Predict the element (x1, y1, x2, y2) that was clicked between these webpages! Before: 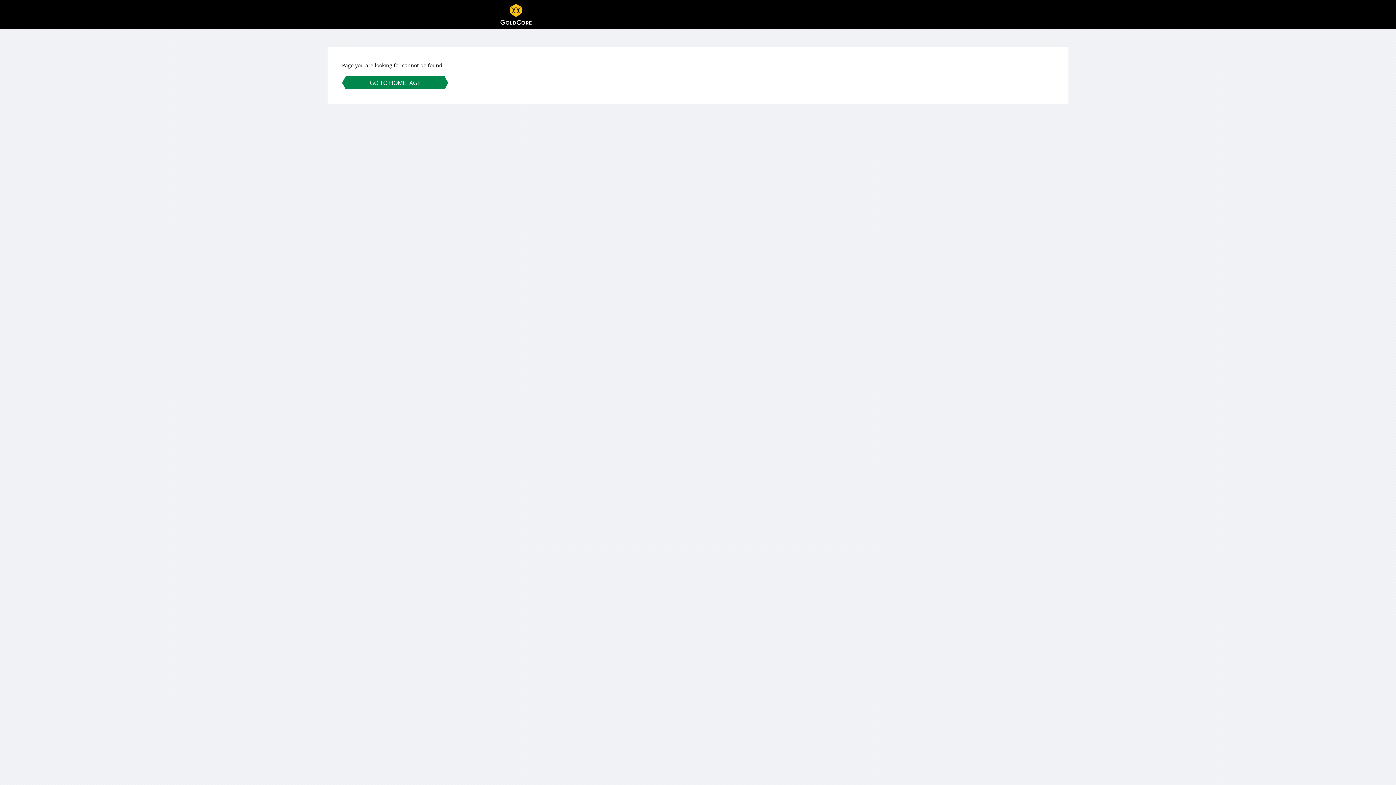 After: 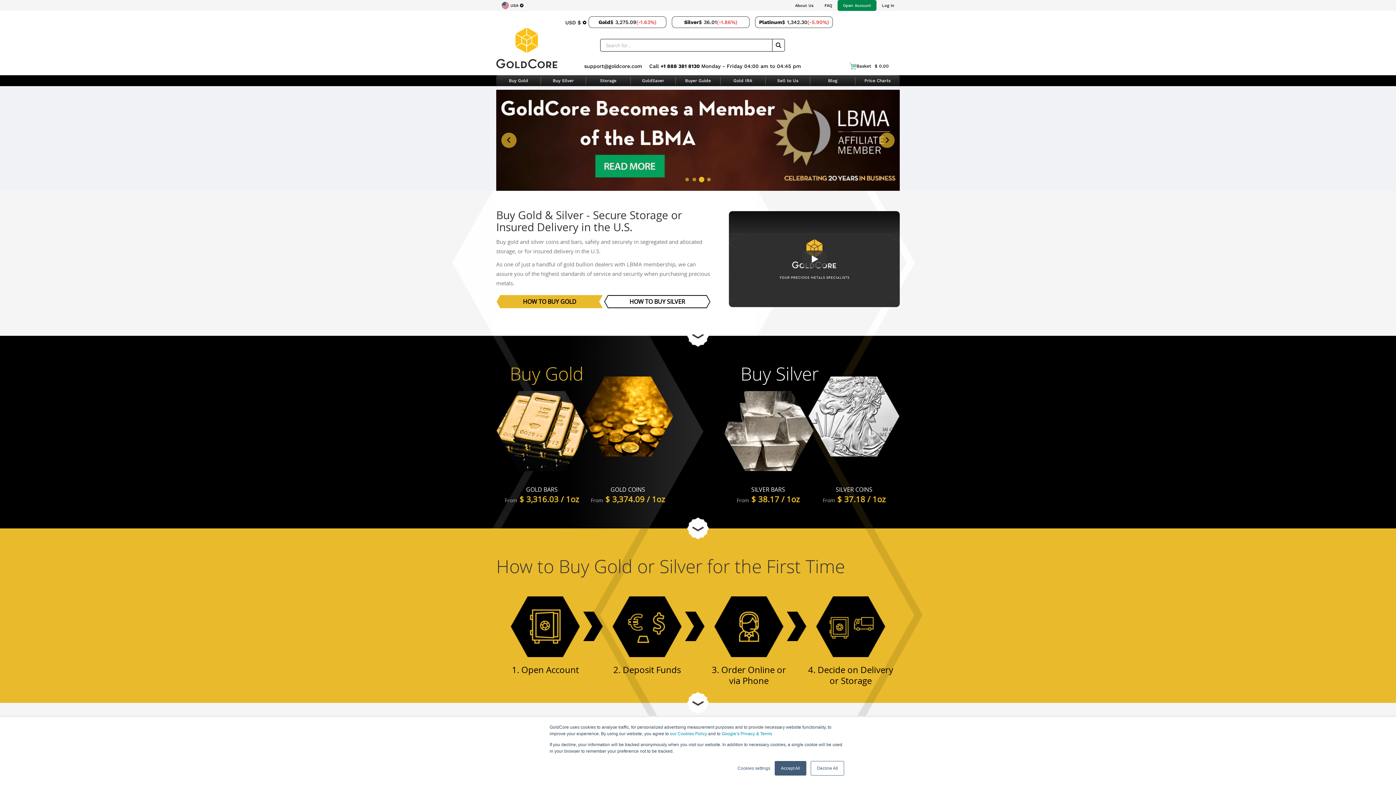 Action: label: GO TO HOMEPAGE bbox: (342, 76, 448, 89)